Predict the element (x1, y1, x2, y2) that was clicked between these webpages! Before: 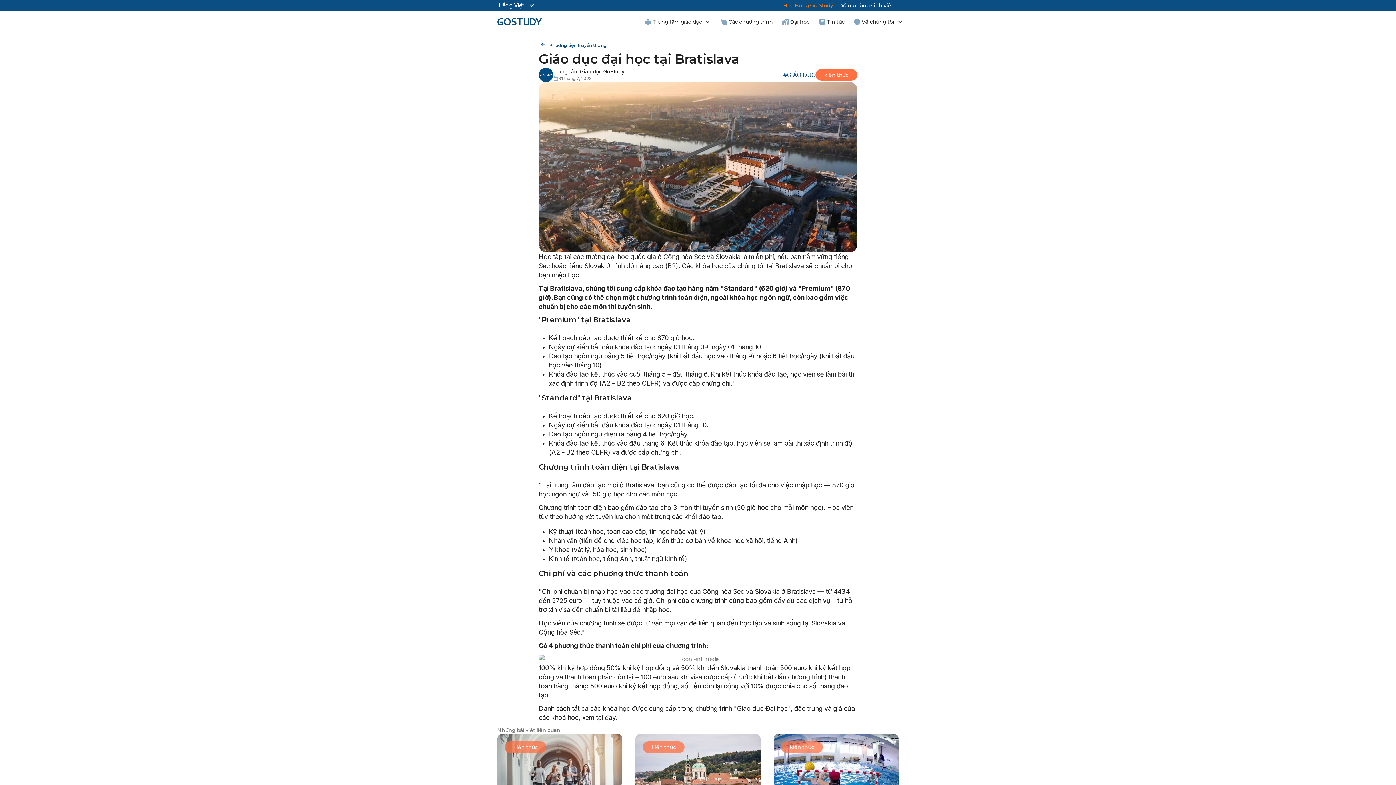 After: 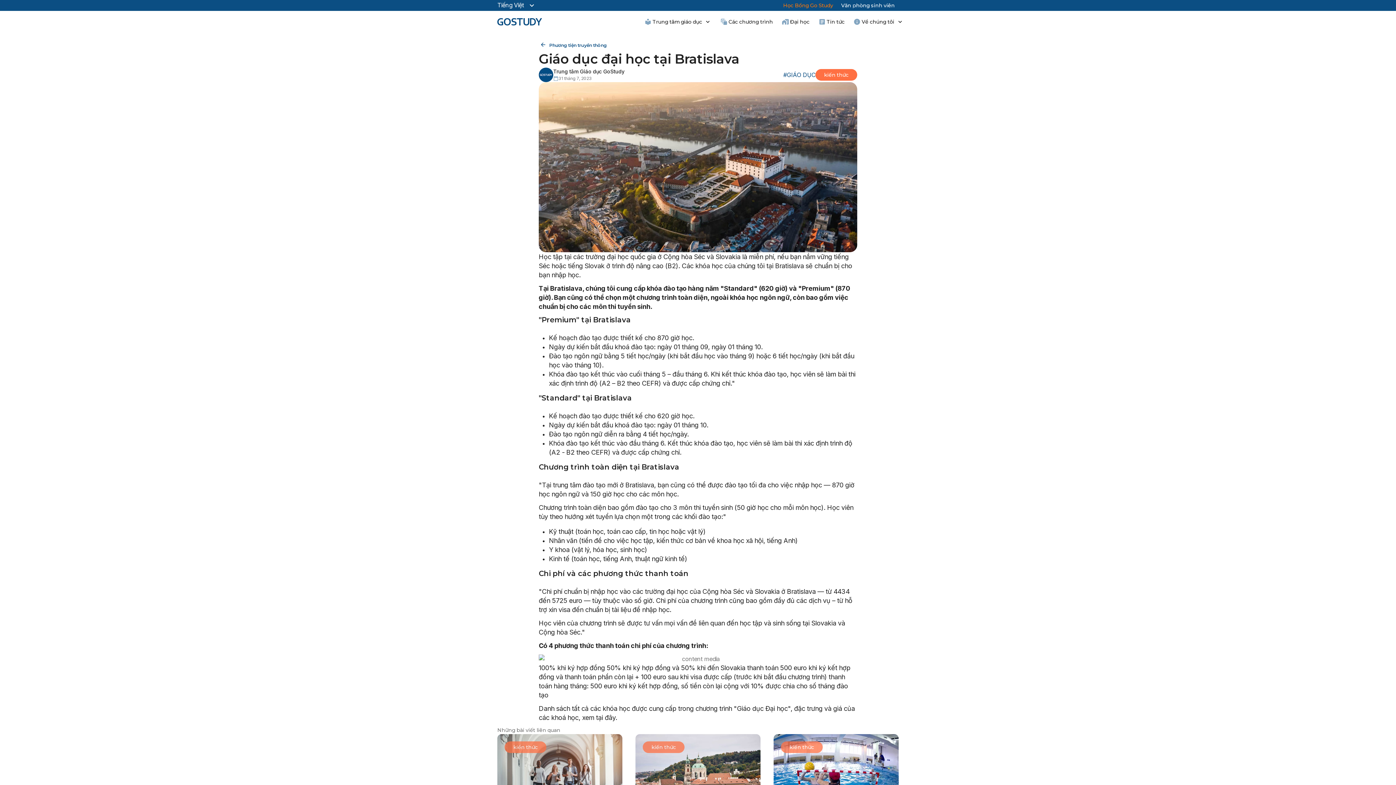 Action: bbox: (783, 70, 815, 79) label: #GIÁO DỤC